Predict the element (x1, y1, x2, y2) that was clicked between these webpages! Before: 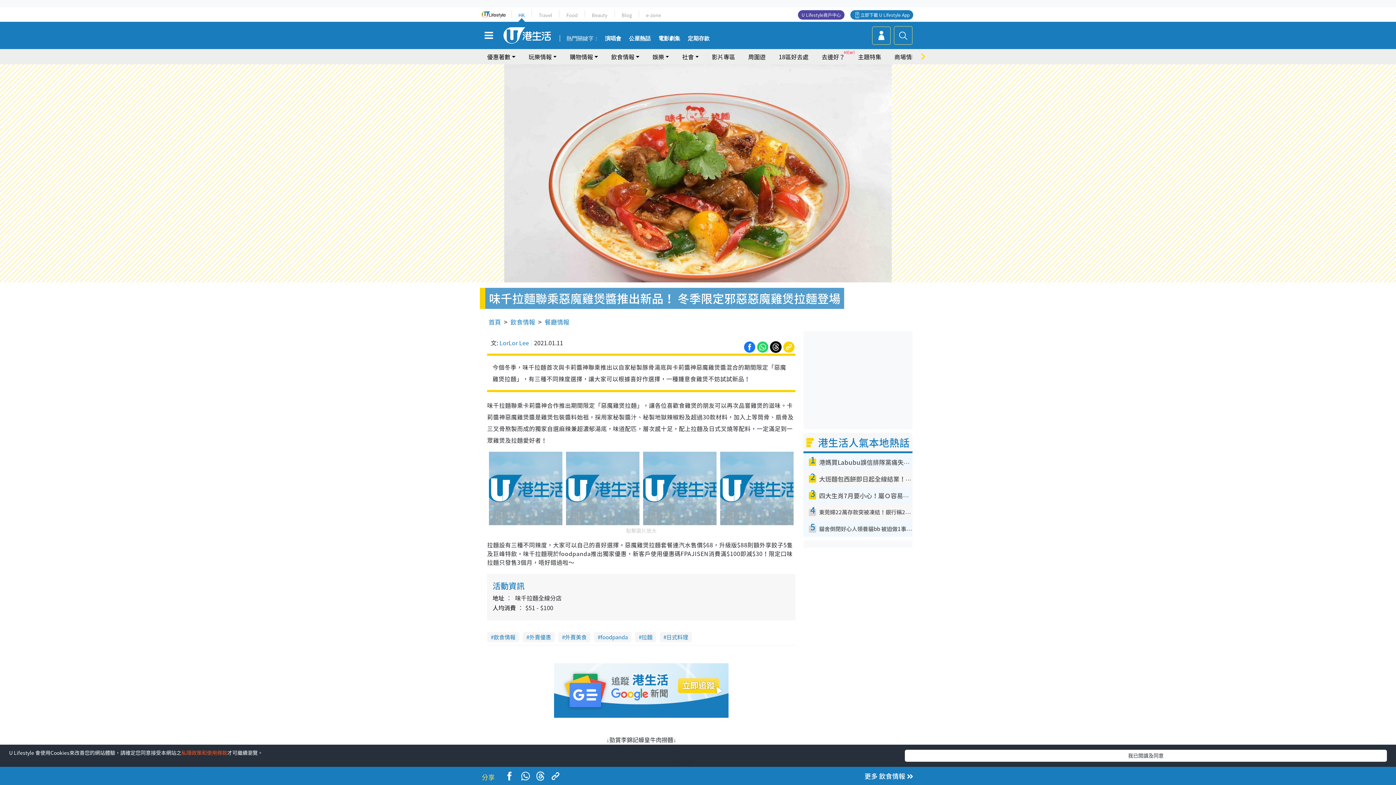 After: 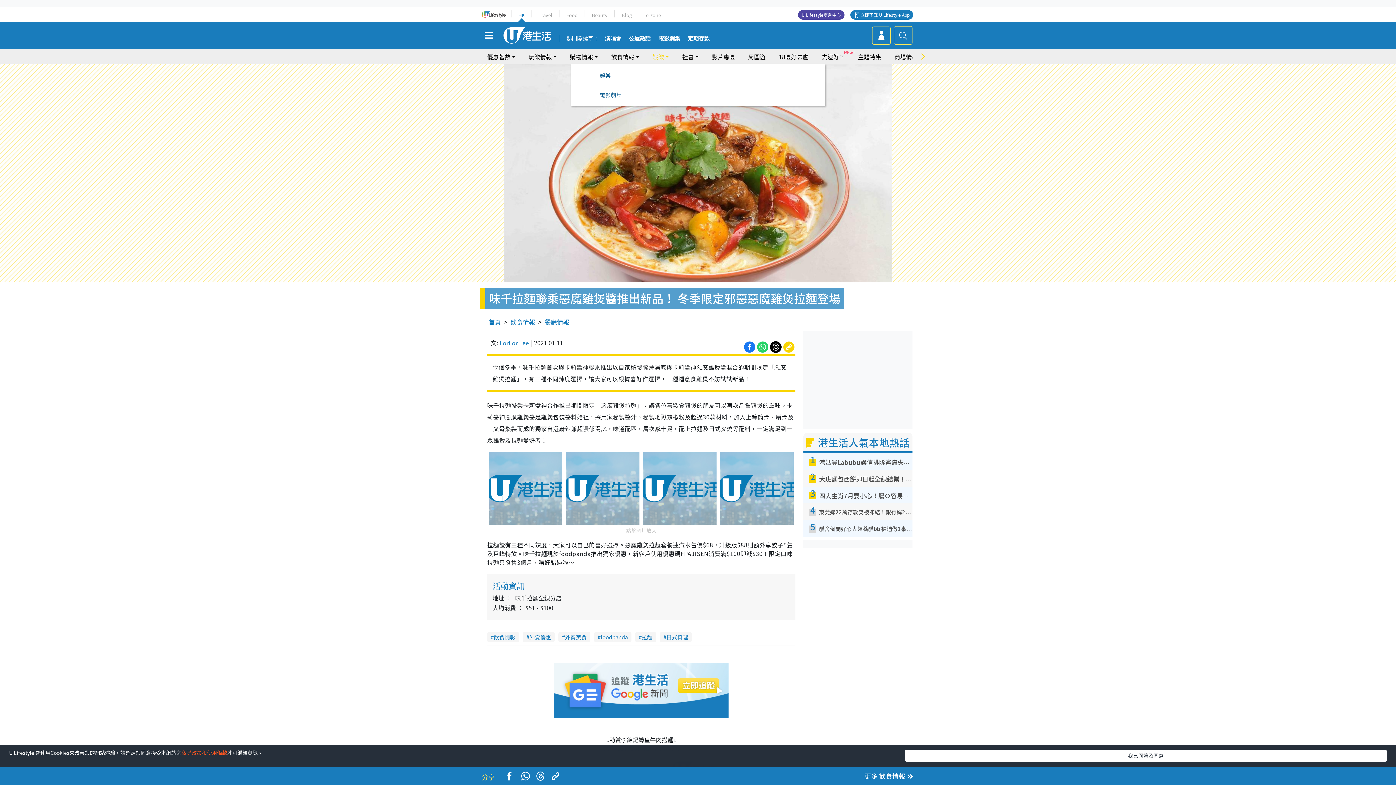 Action: bbox: (652, 49, 669, 64) label: 娛樂